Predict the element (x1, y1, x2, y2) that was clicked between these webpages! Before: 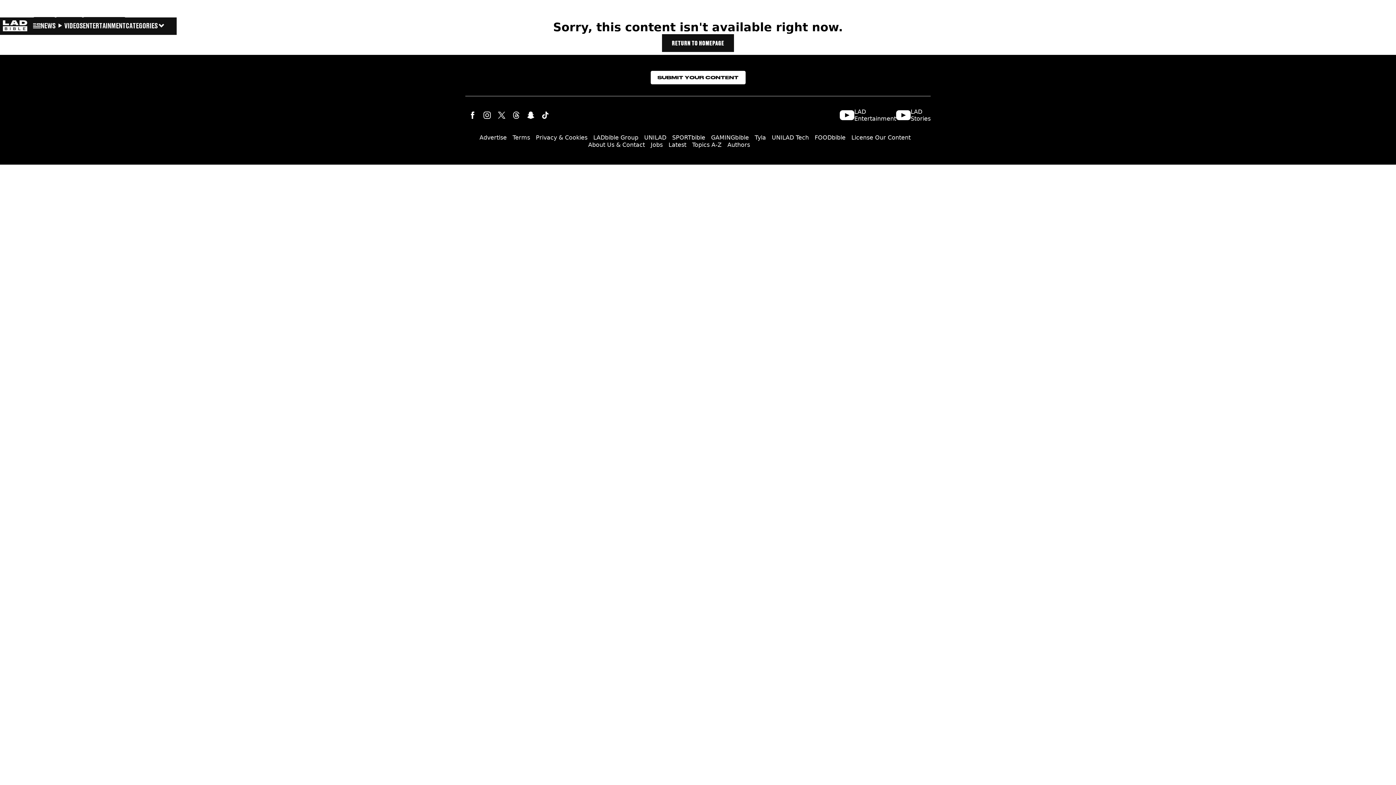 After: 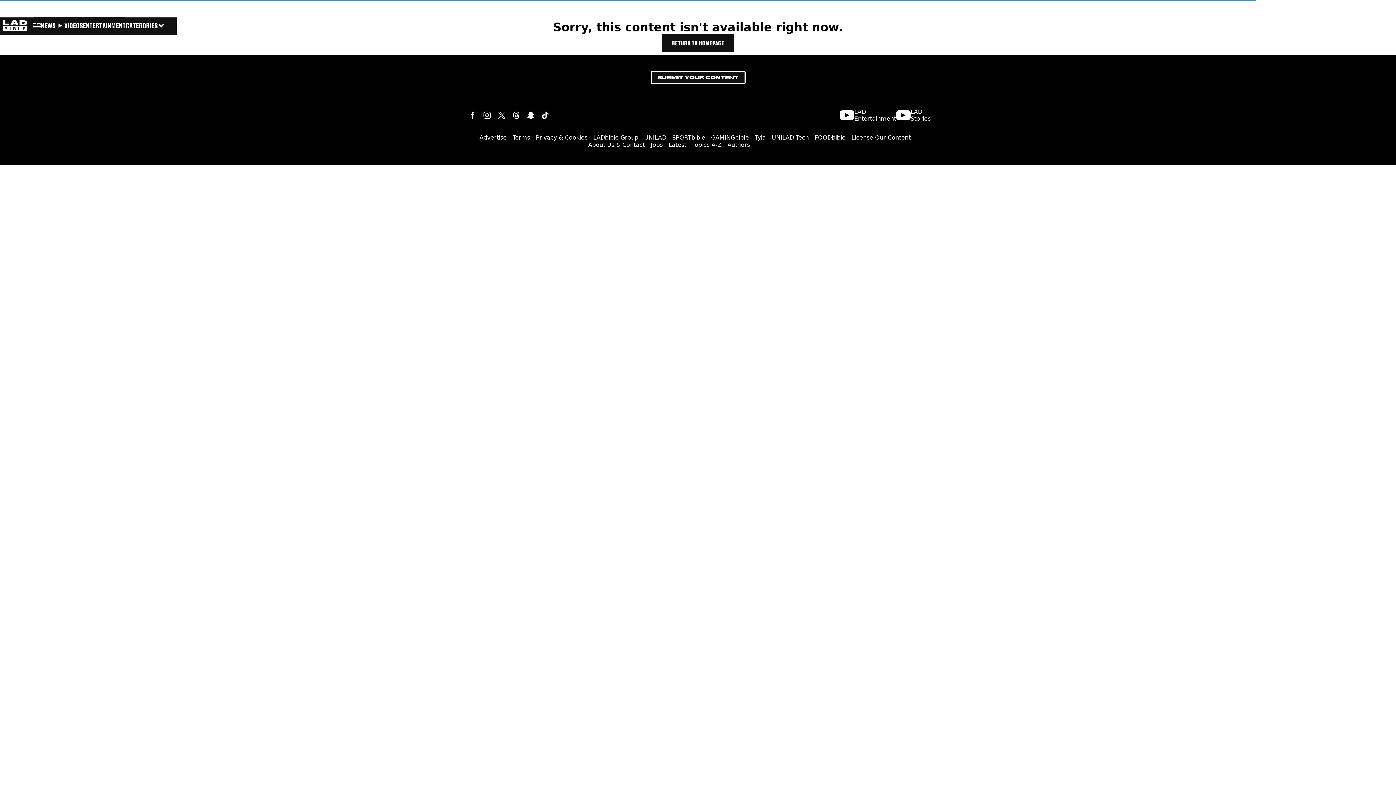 Action: bbox: (651, 72, 744, 83) label: SUBMIT YOUR CONTENT